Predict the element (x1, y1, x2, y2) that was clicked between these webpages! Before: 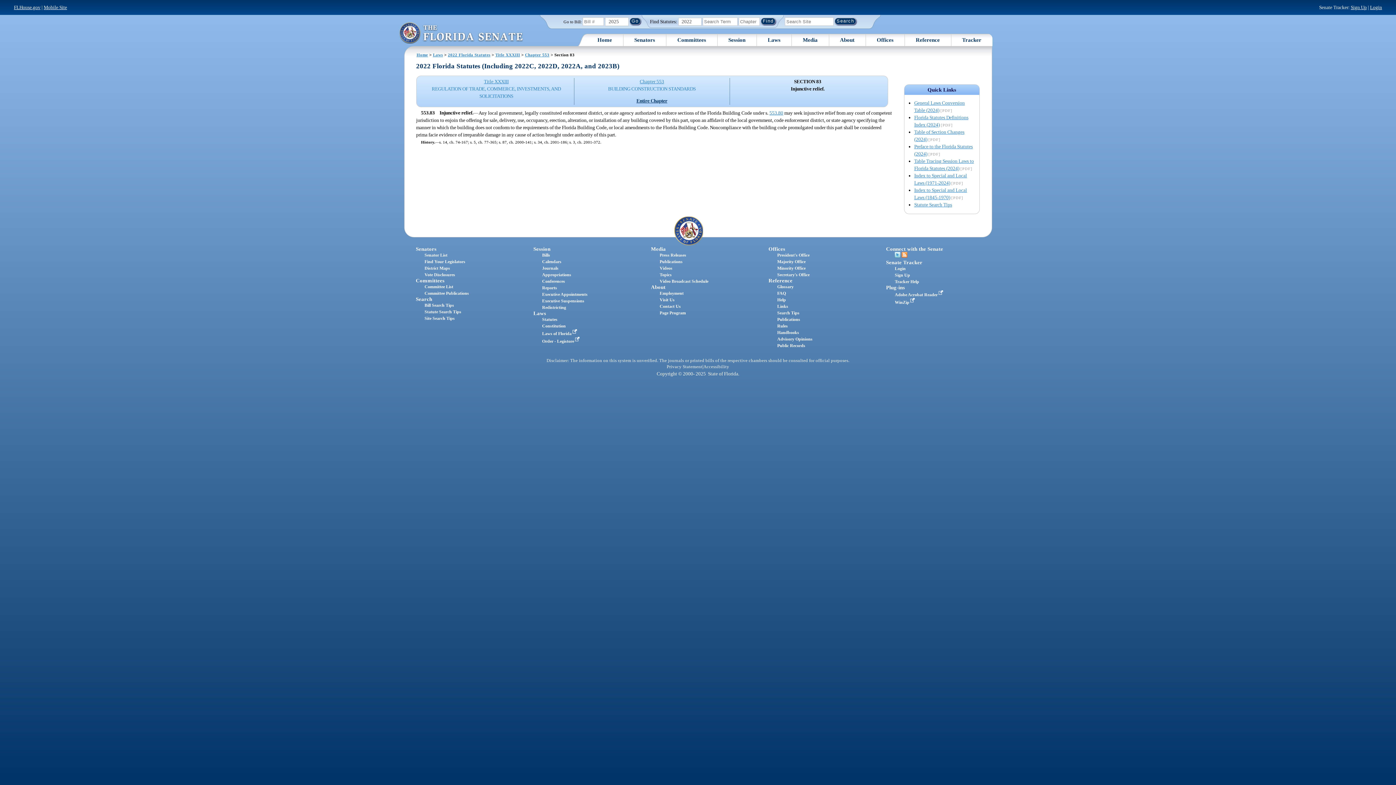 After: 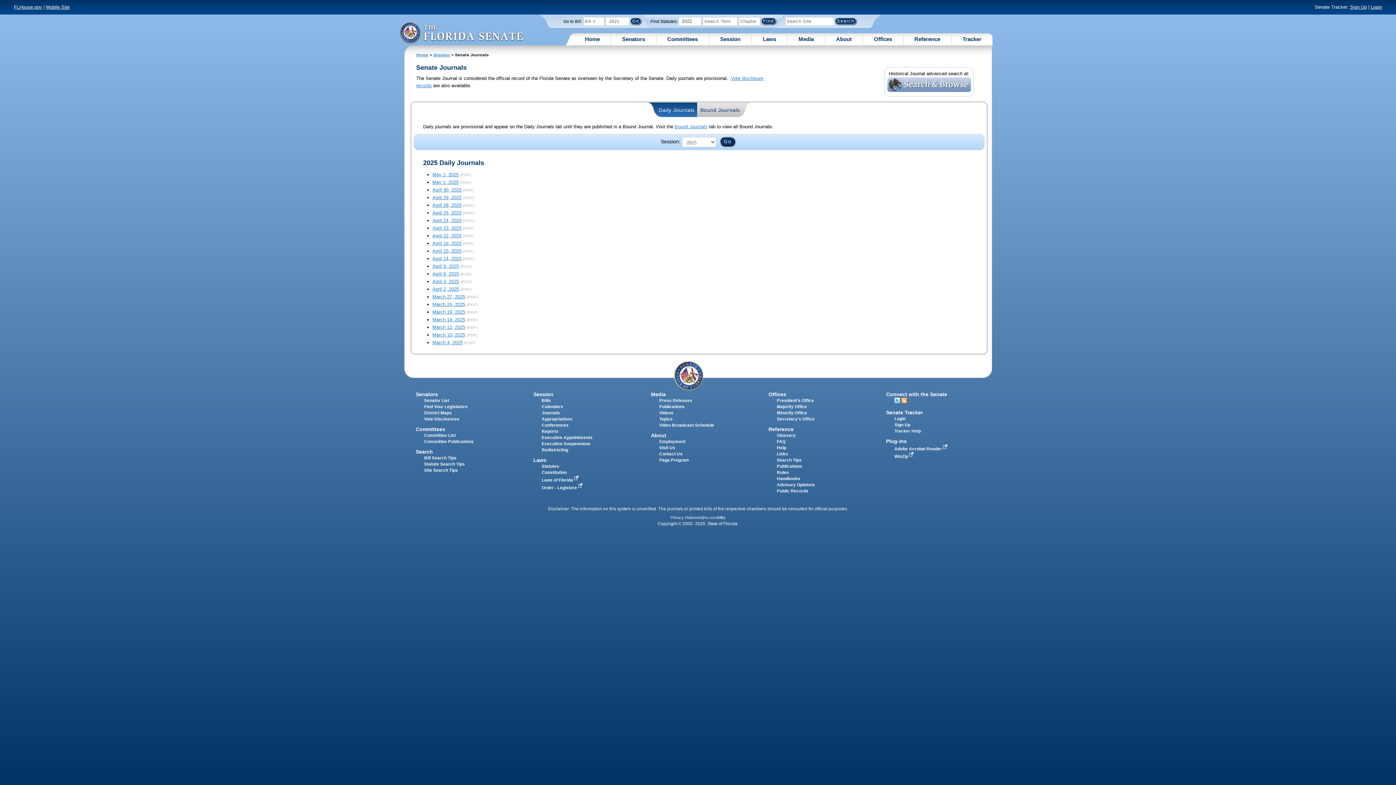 Action: label: Journals bbox: (542, 265, 558, 271)